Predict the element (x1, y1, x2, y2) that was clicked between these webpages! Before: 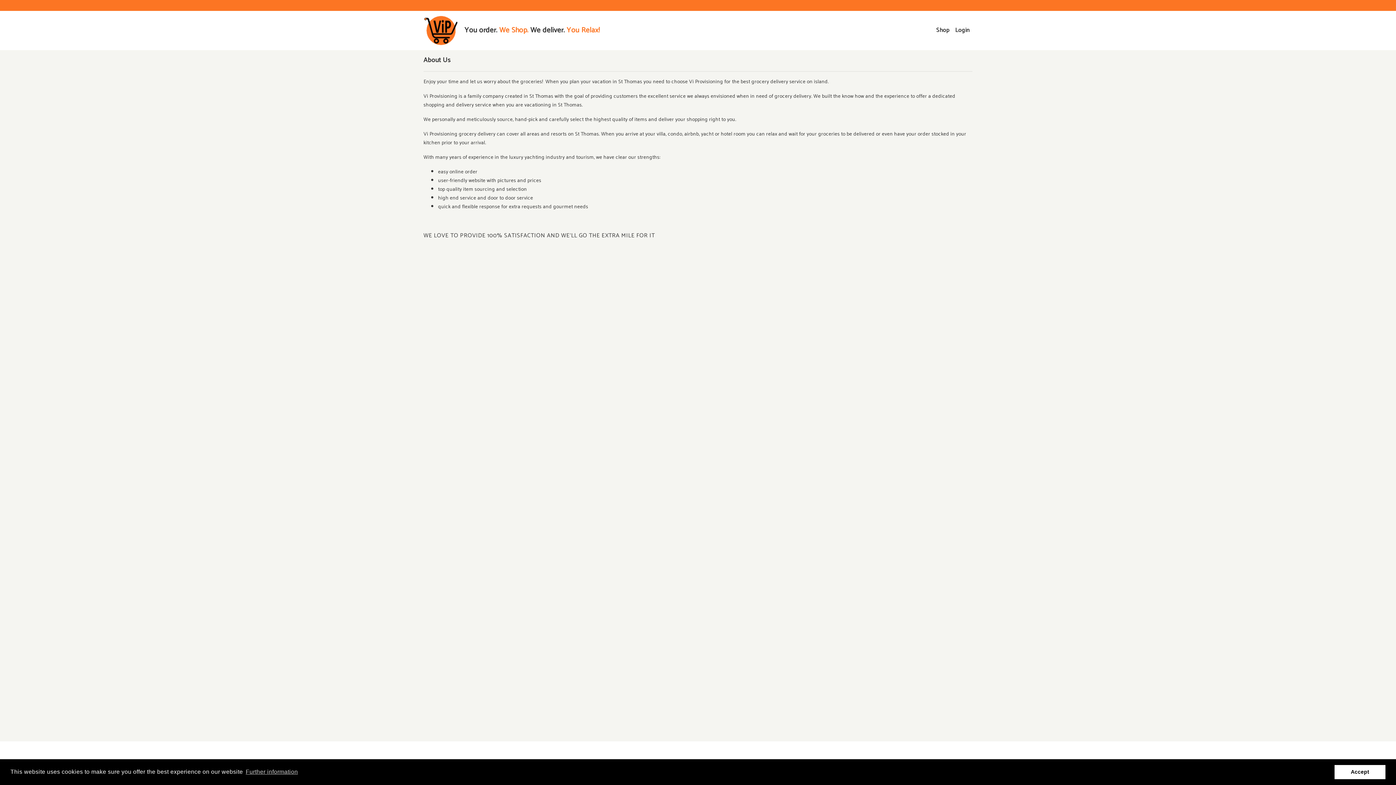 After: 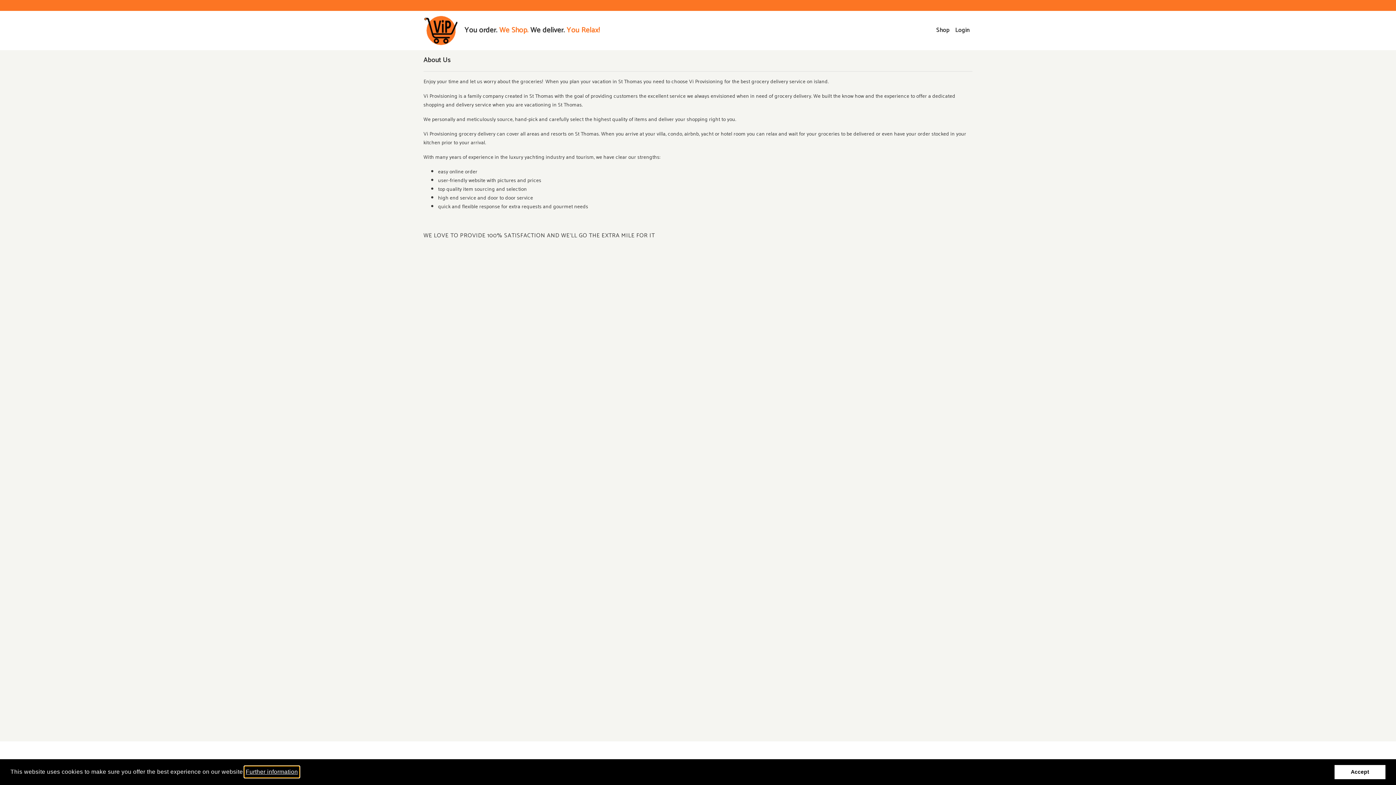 Action: label: learn more about cookies bbox: (244, 766, 299, 777)